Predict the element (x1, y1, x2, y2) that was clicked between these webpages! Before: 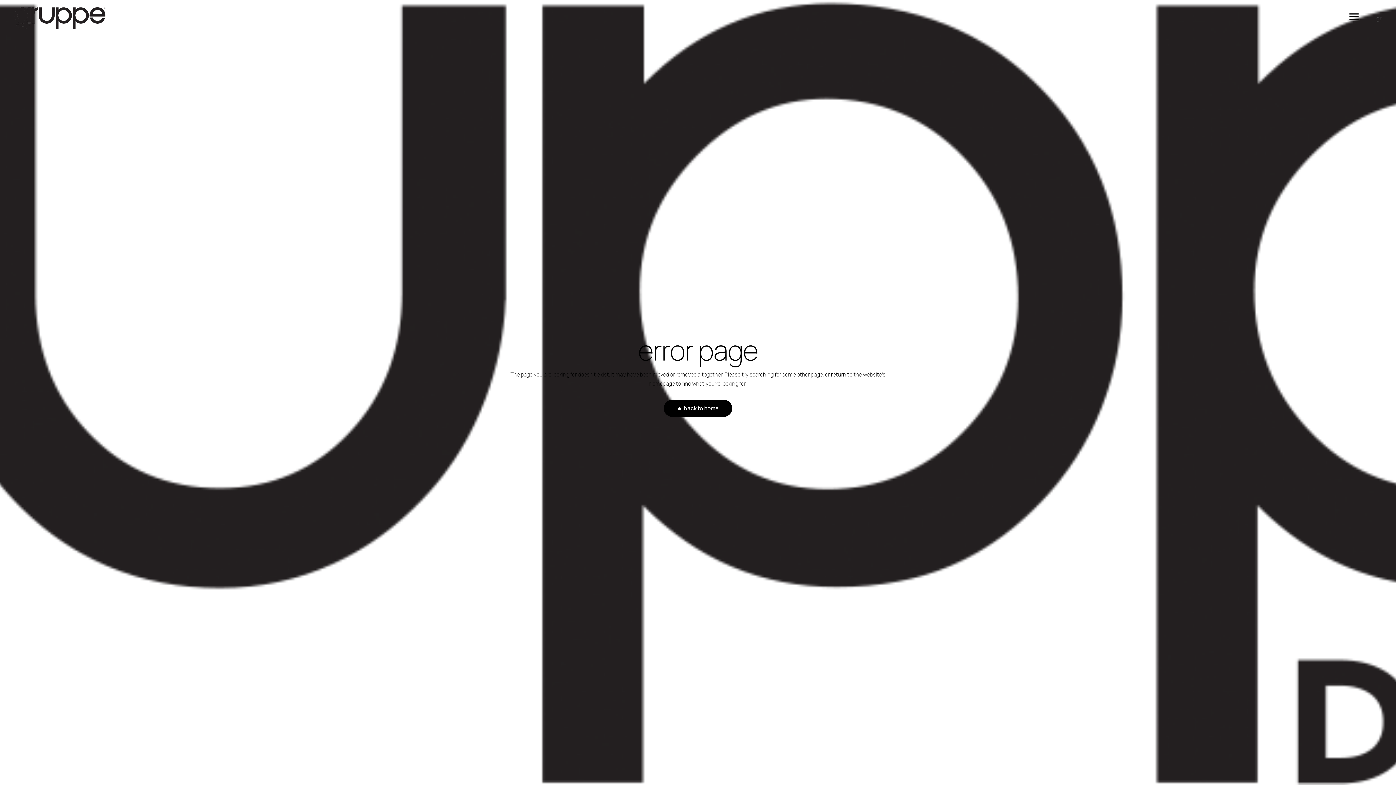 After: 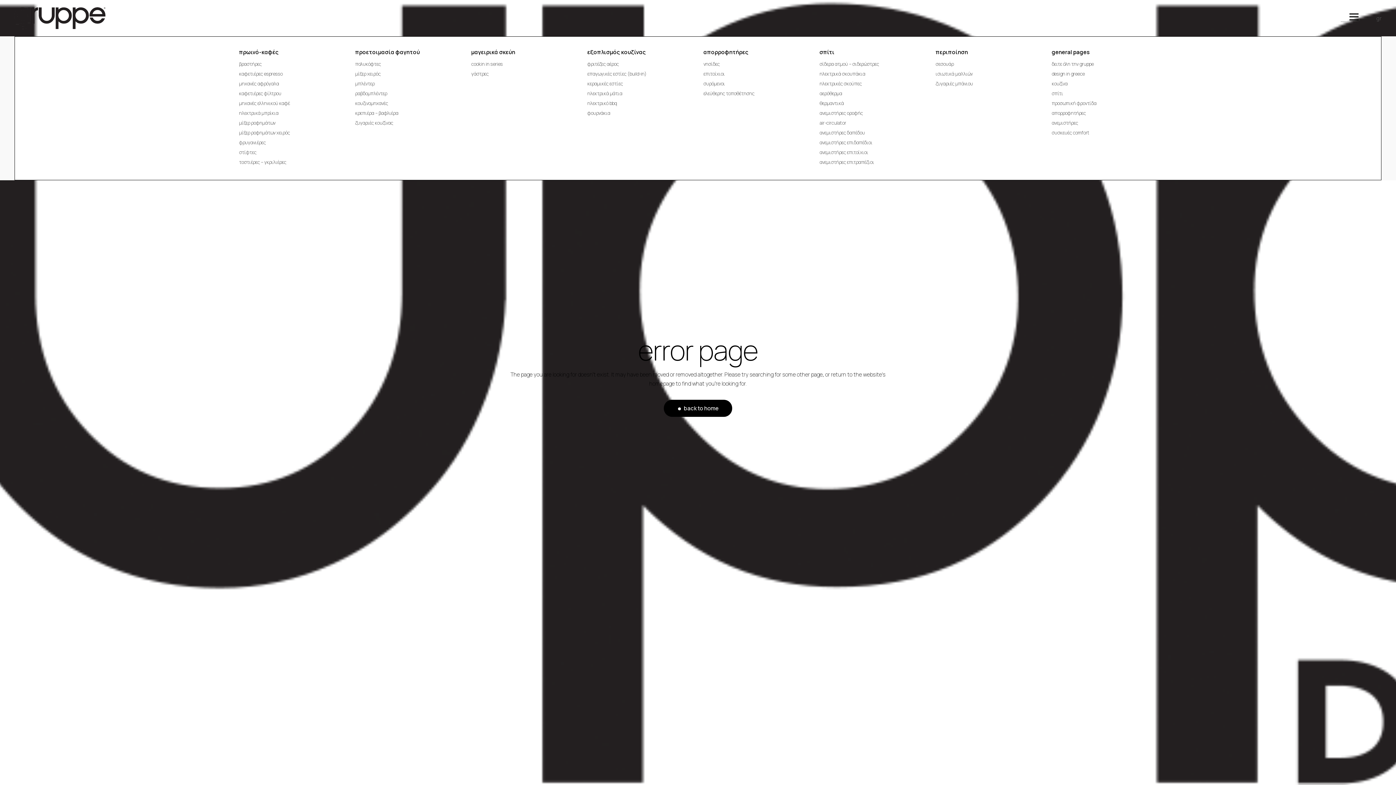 Action: label:   bbox: (1341, 0, 1358, 36)